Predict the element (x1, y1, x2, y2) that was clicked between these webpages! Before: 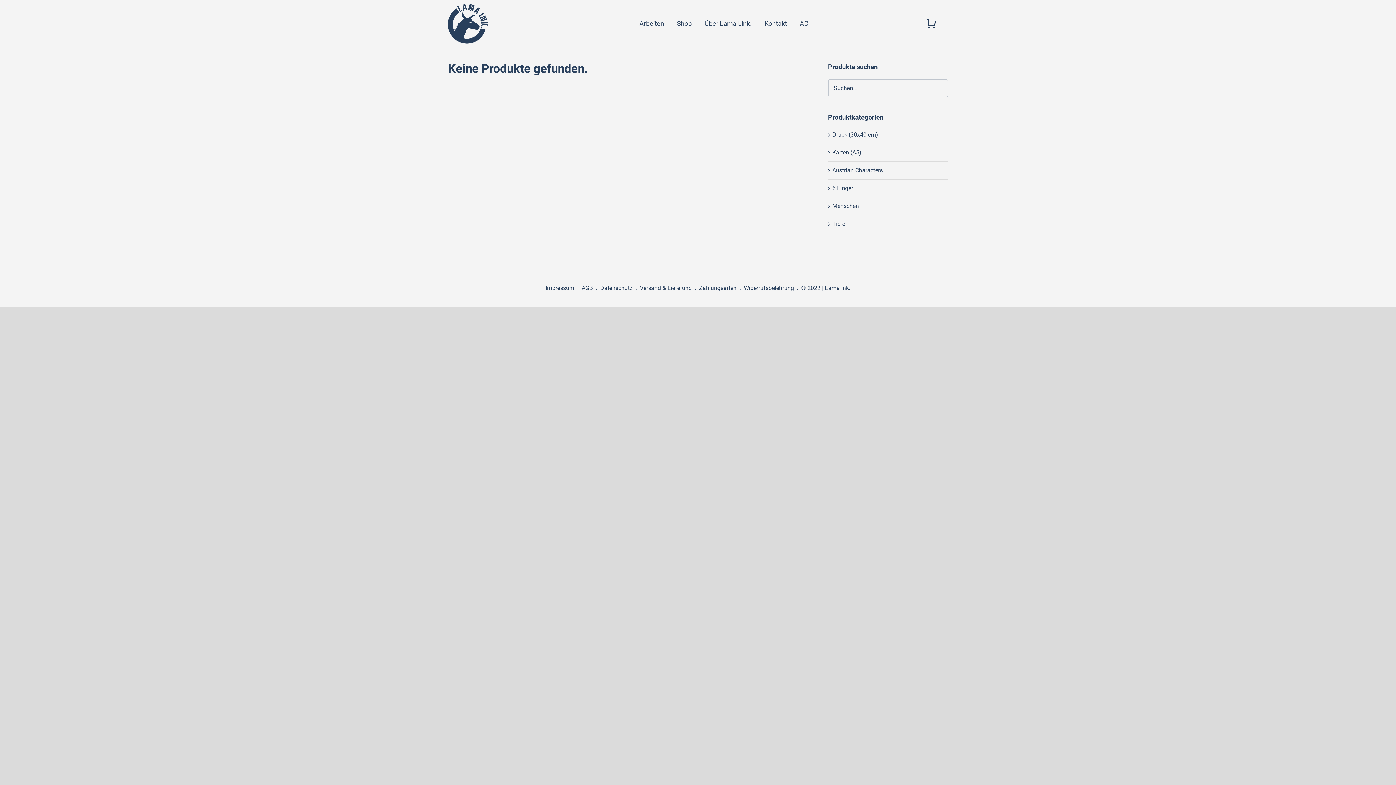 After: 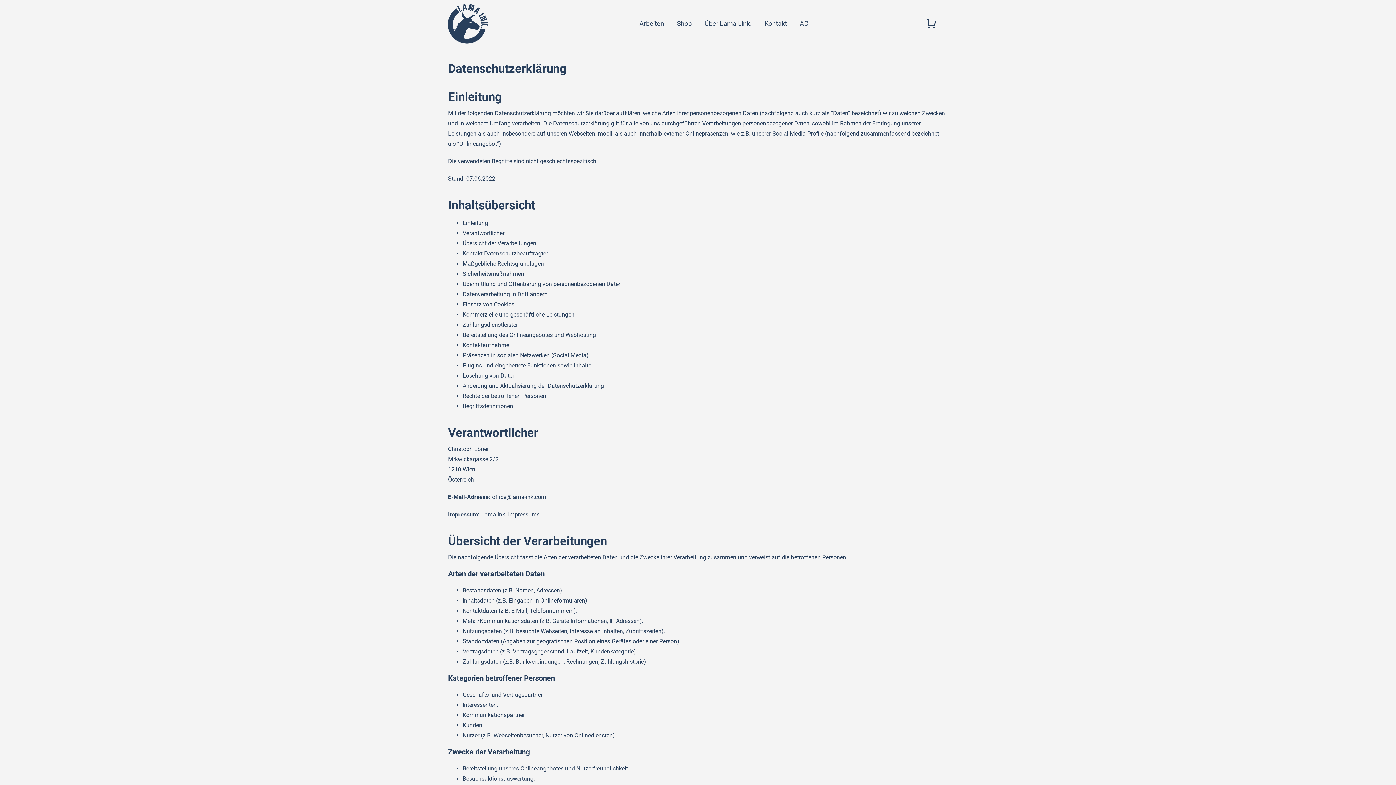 Action: label: Datenschutz bbox: (600, 283, 632, 293)